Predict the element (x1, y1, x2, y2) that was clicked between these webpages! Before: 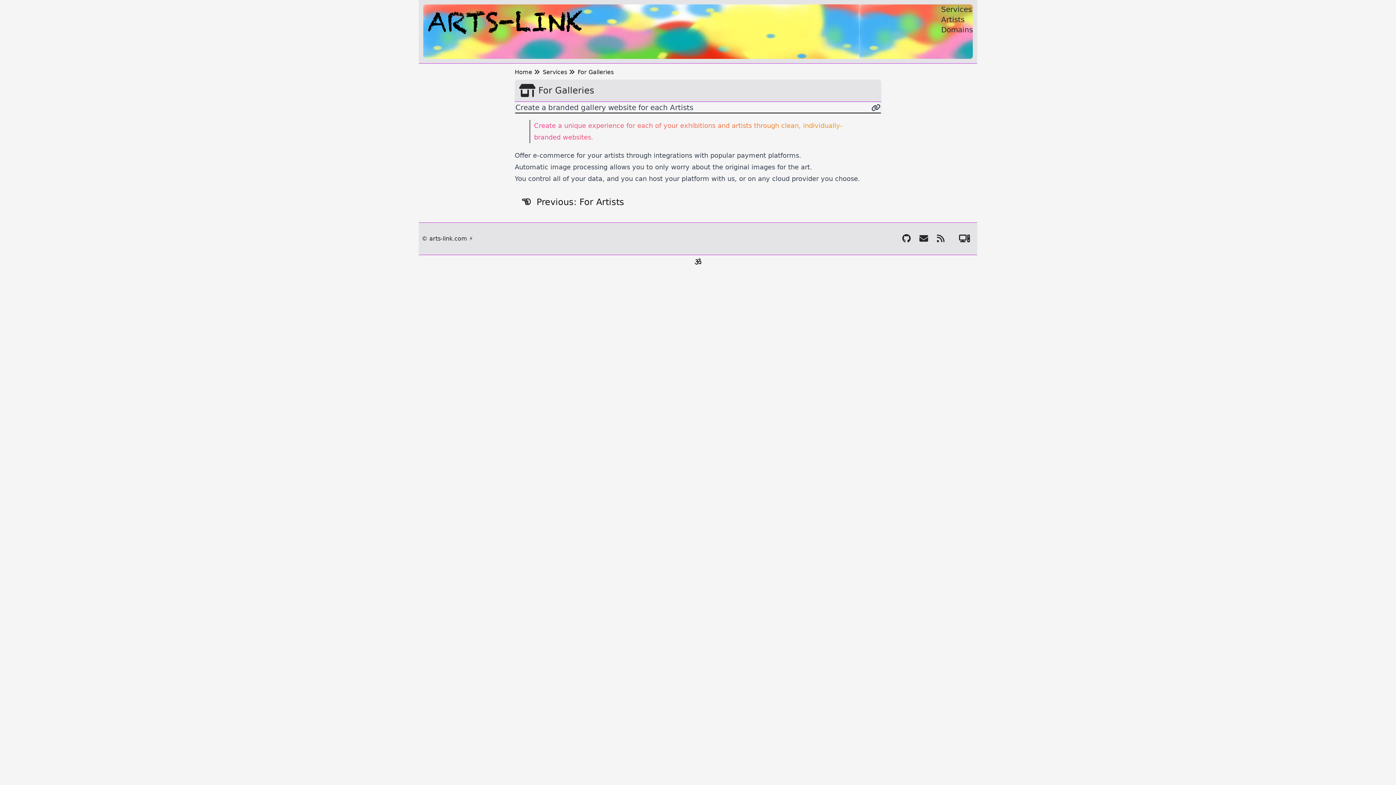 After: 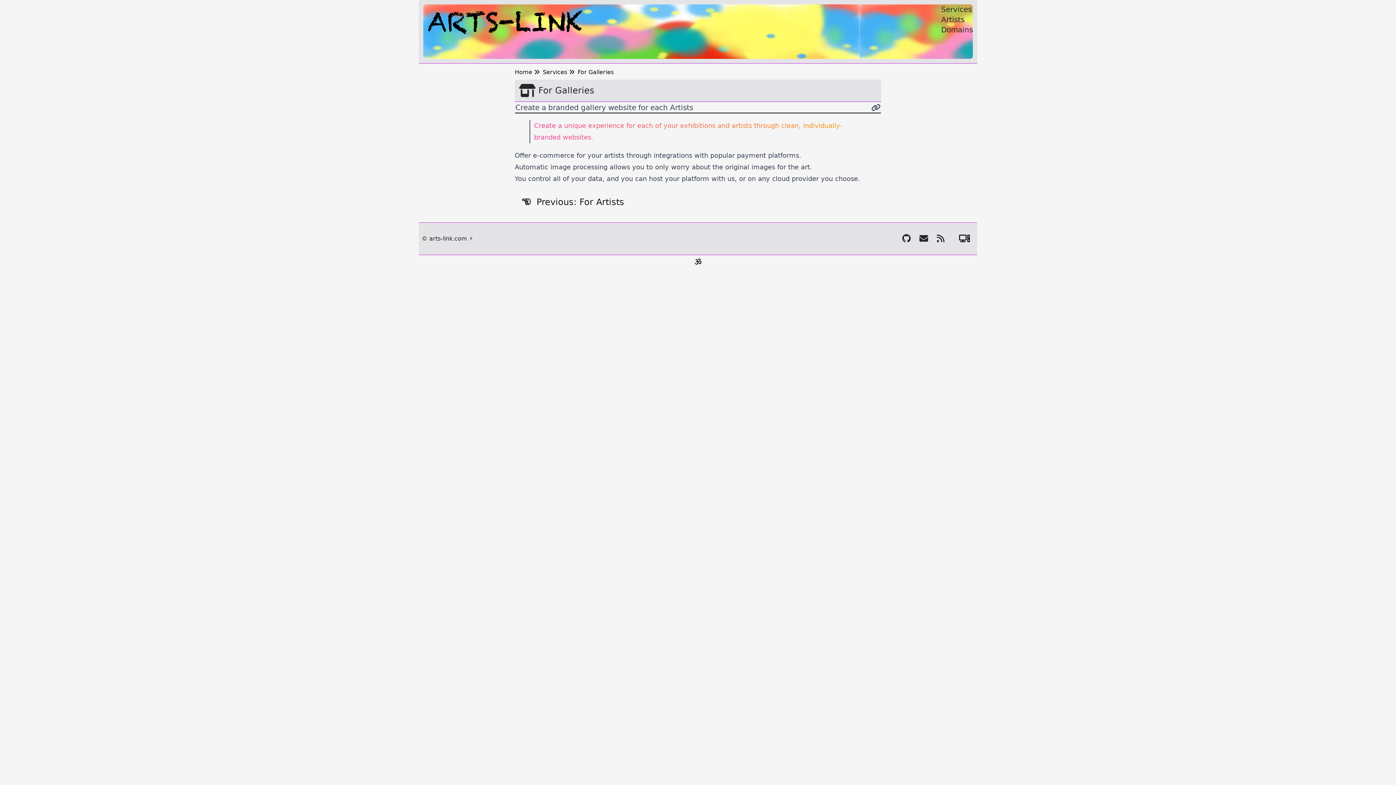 Action: bbox: (577, 68, 613, 75) label: For Galleries